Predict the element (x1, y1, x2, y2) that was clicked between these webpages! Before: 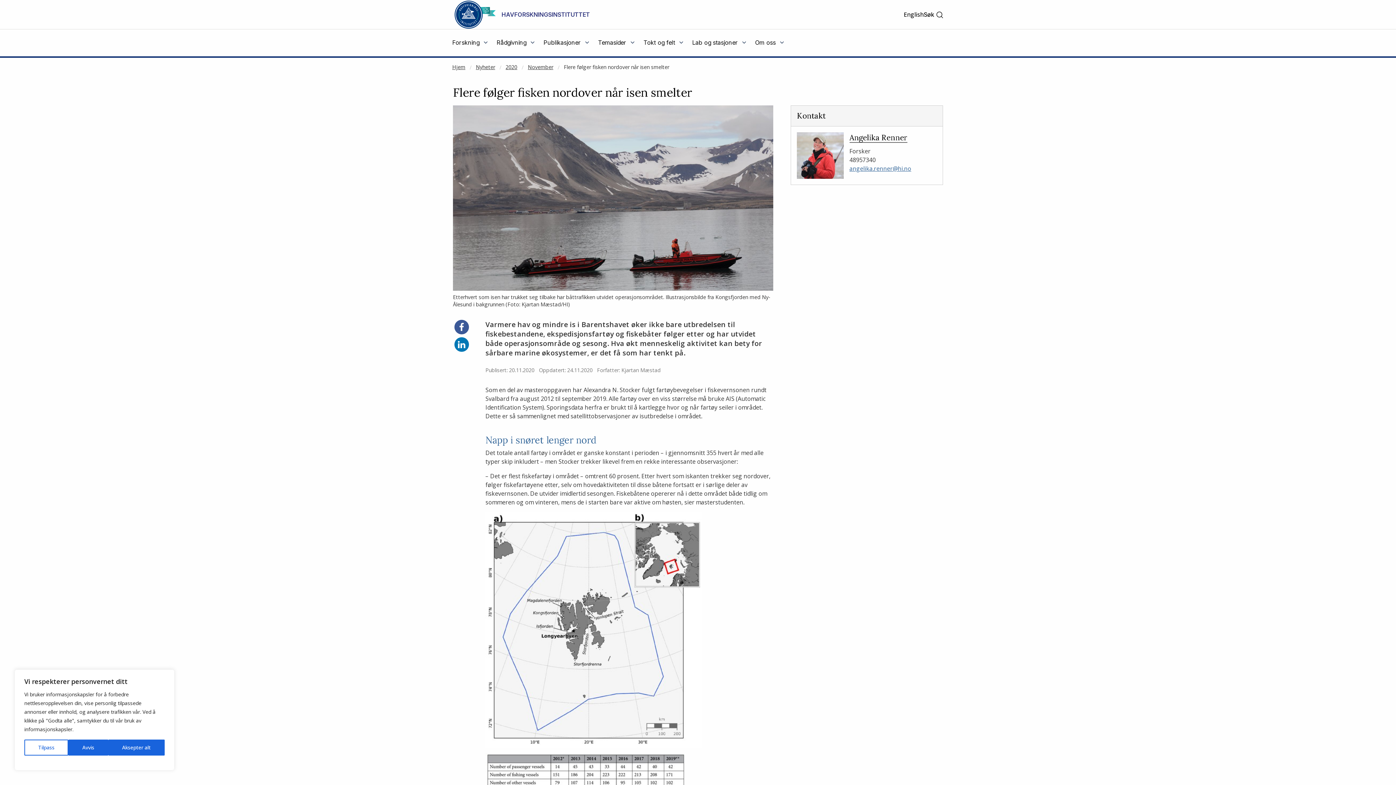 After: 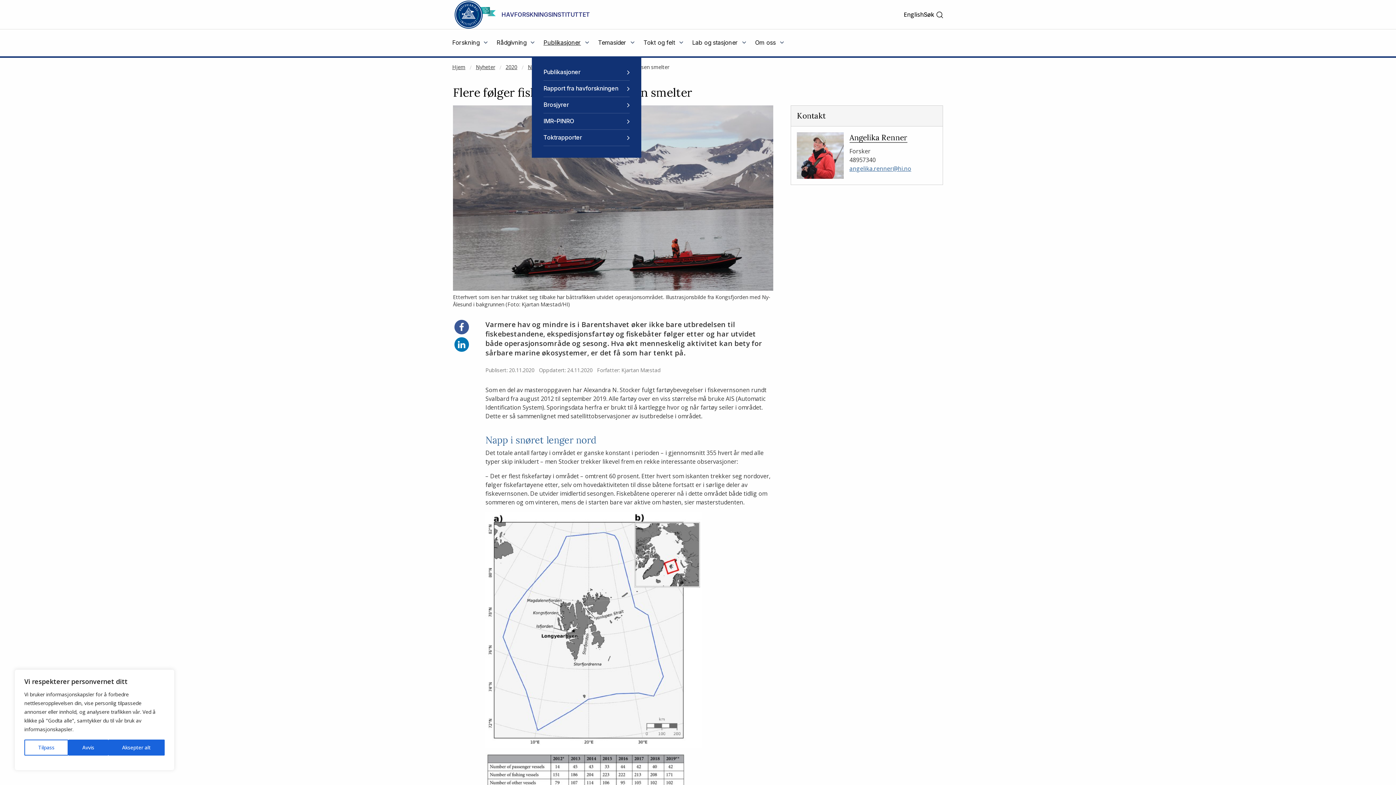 Action: label: Publikasjoner  bbox: (543, 39, 589, 46)